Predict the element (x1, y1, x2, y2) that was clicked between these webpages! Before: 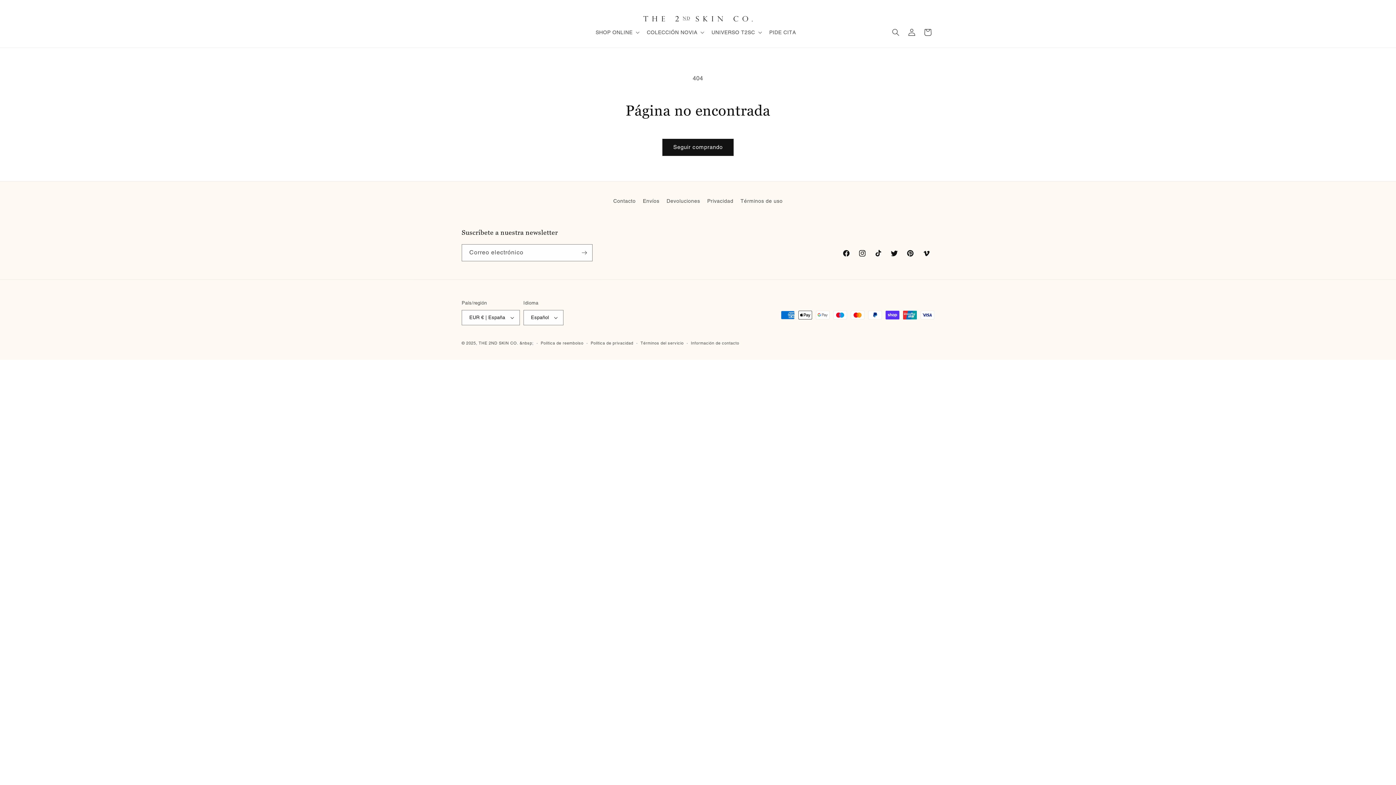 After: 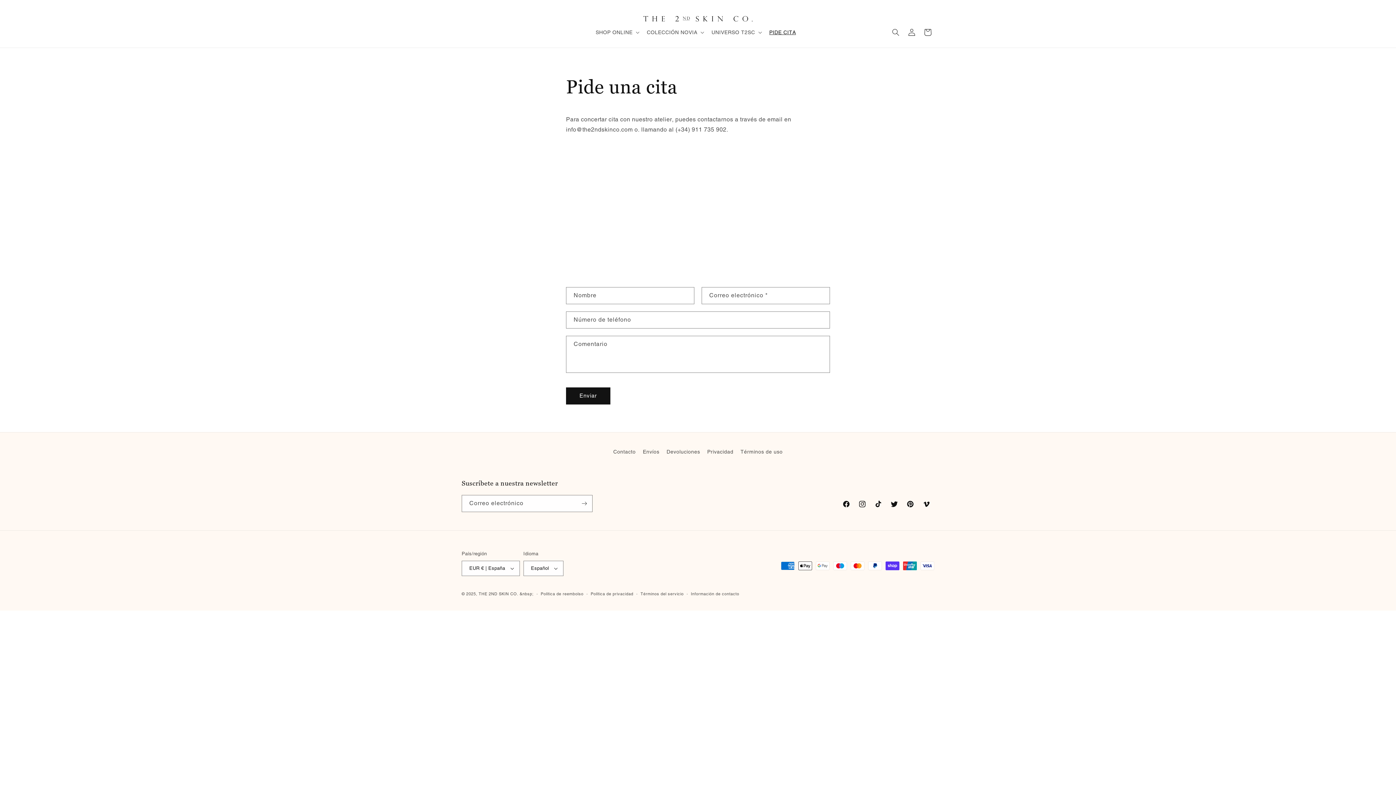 Action: label: PIDE CITA bbox: (765, 24, 800, 39)